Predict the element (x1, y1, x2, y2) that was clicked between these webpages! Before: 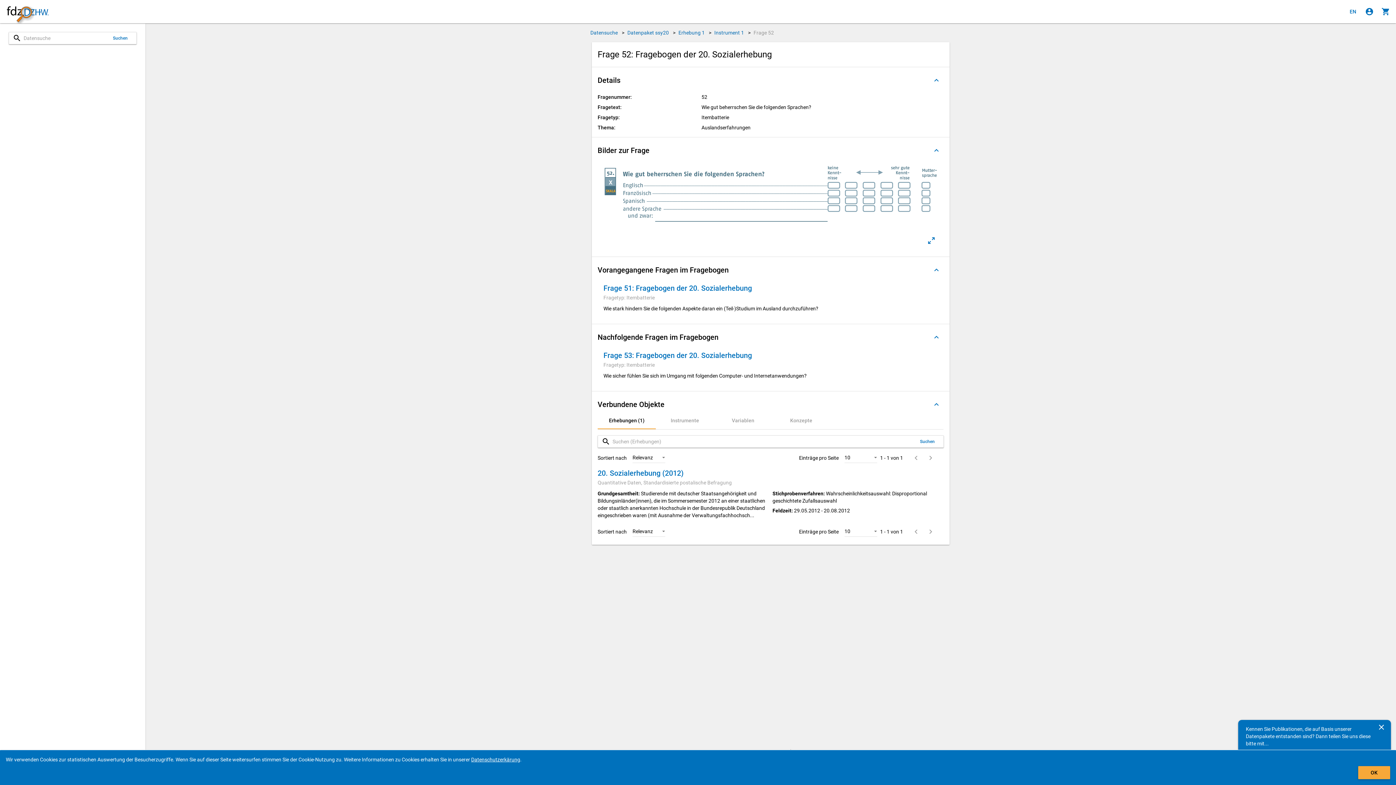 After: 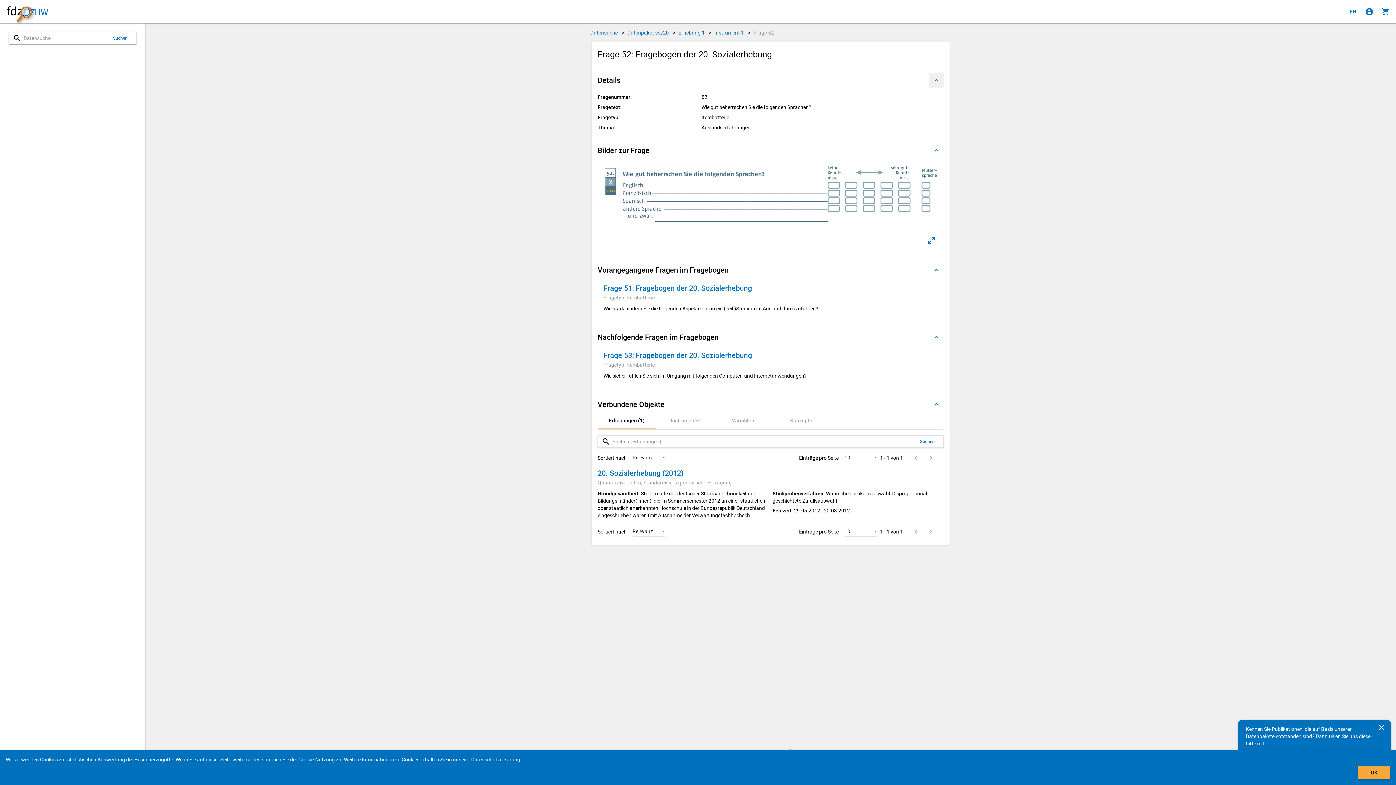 Action: bbox: (929, 73, 944, 87) label: Ausgeklappt